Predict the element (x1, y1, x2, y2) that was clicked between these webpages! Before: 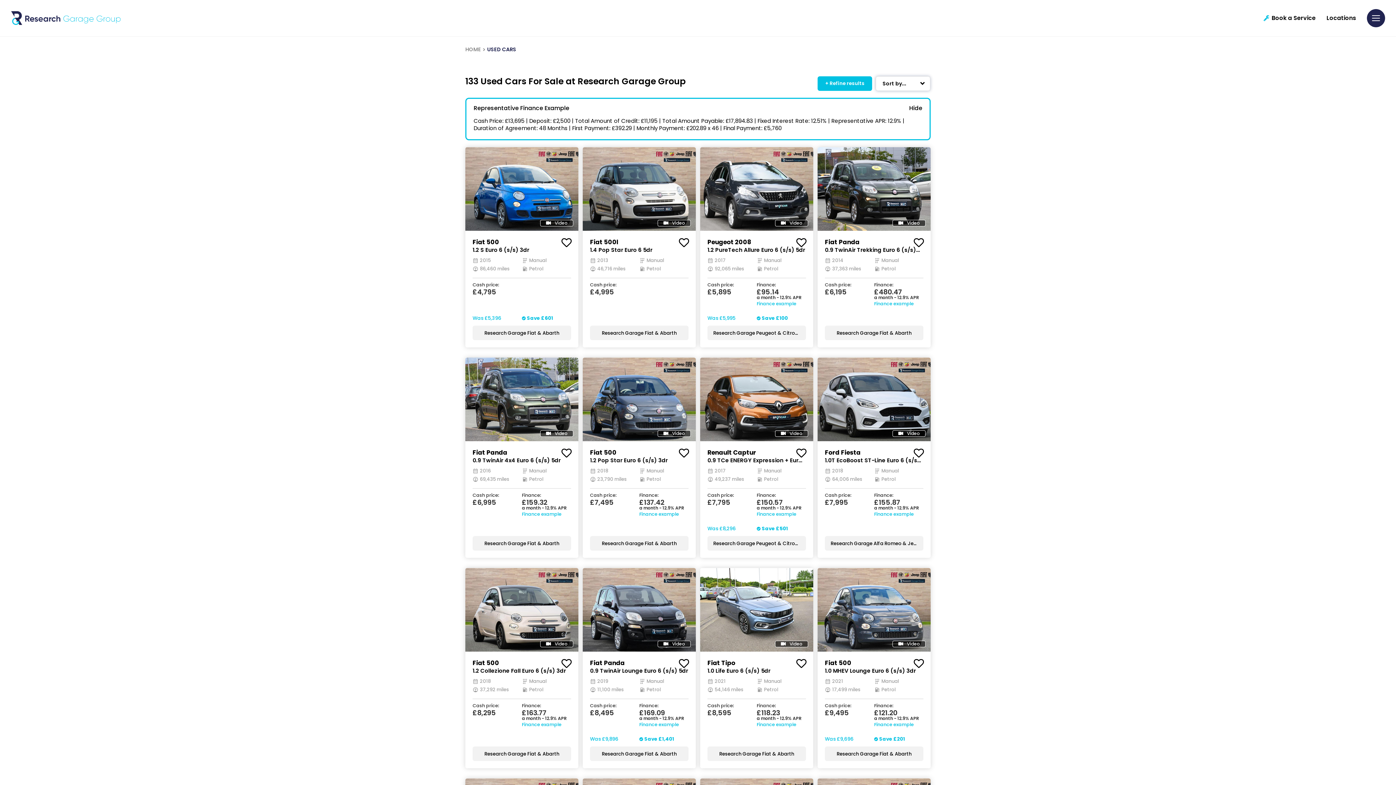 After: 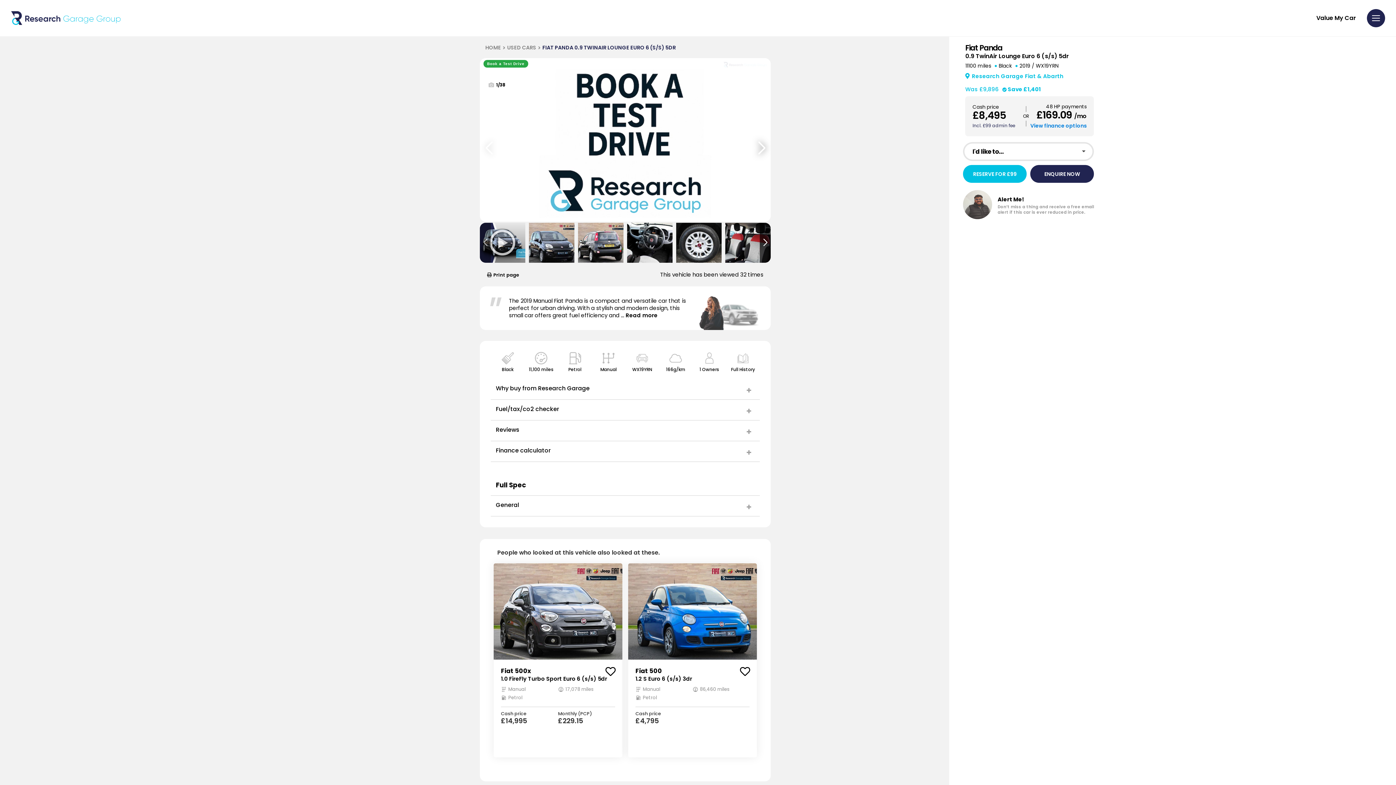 Action: label: Fiat Panda bbox: (590, 658, 624, 667)